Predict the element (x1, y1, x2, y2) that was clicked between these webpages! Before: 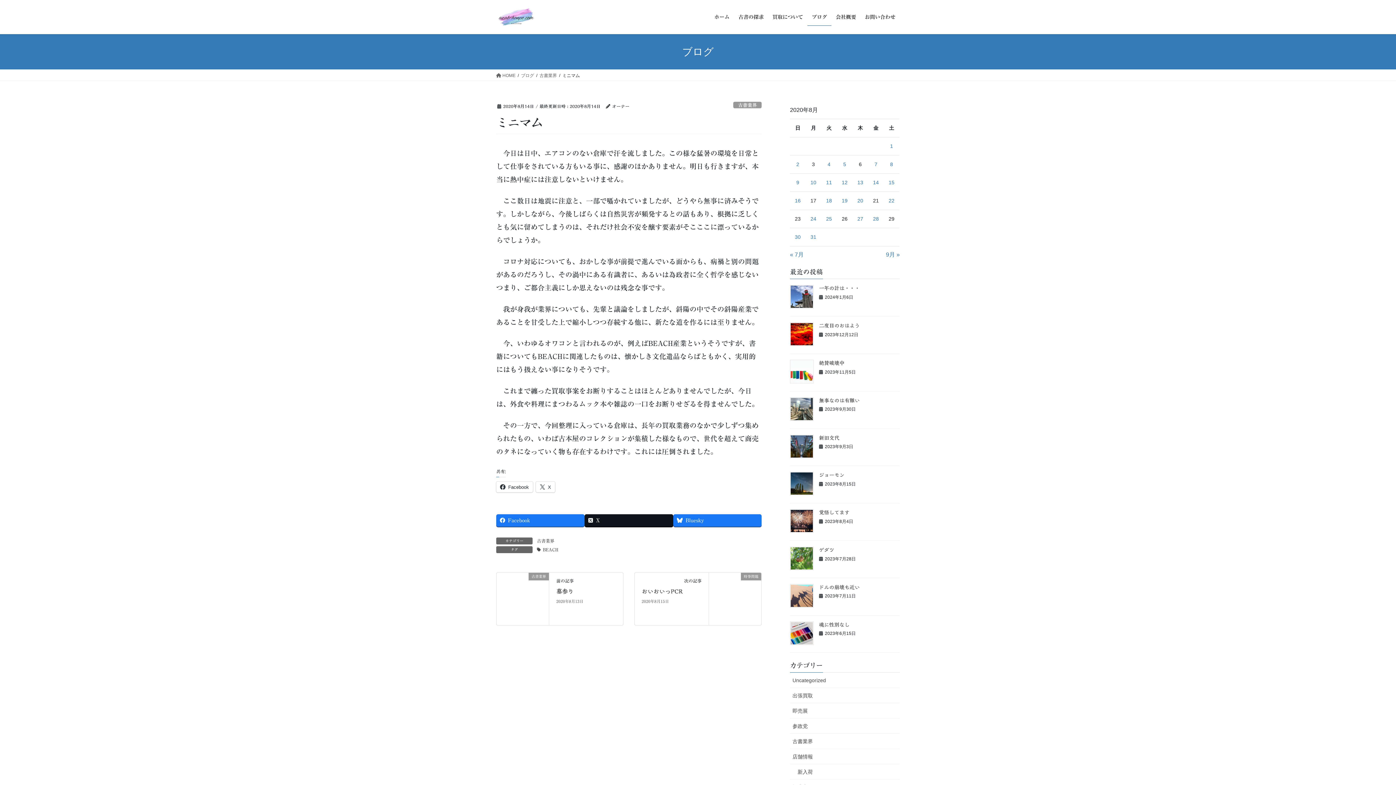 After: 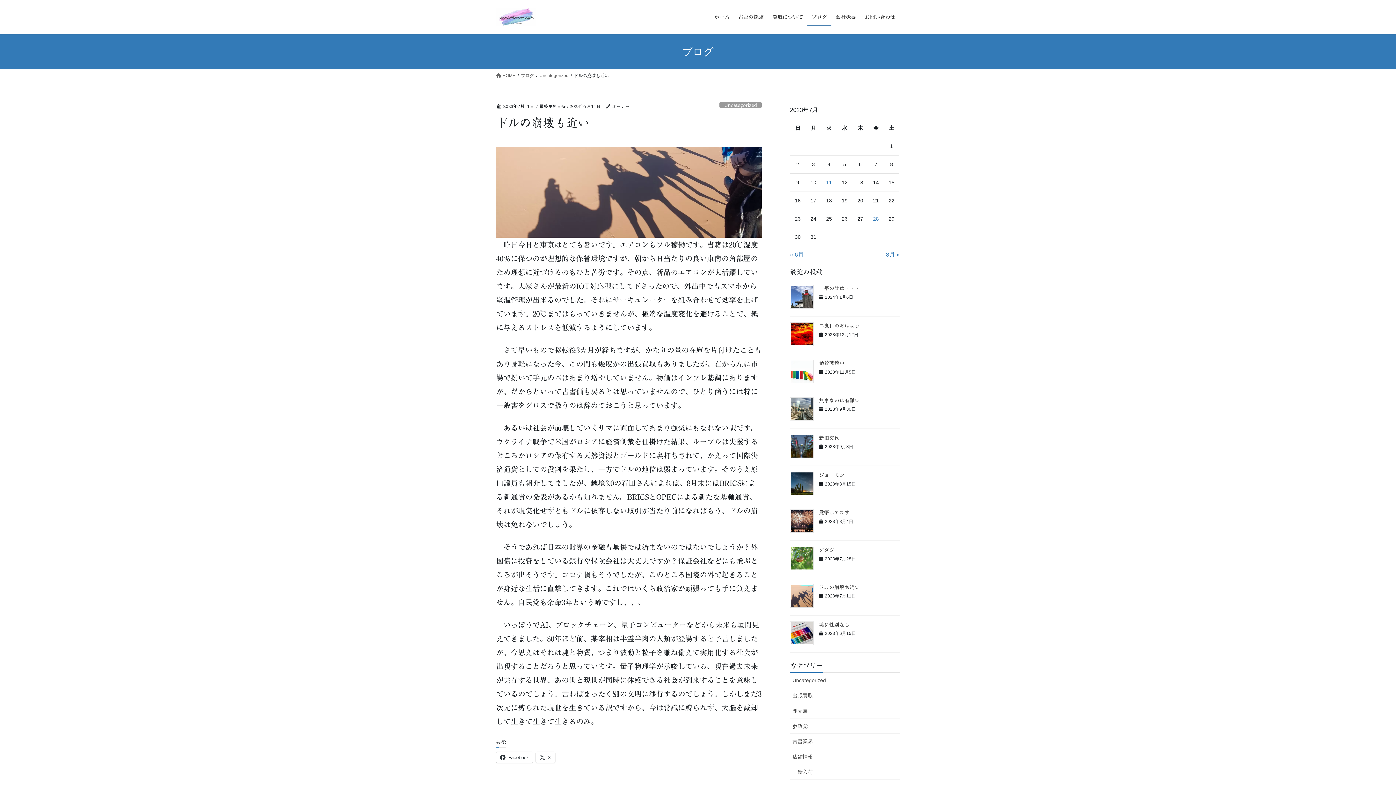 Action: label: ドルの崩壊も近い bbox: (819, 585, 860, 590)